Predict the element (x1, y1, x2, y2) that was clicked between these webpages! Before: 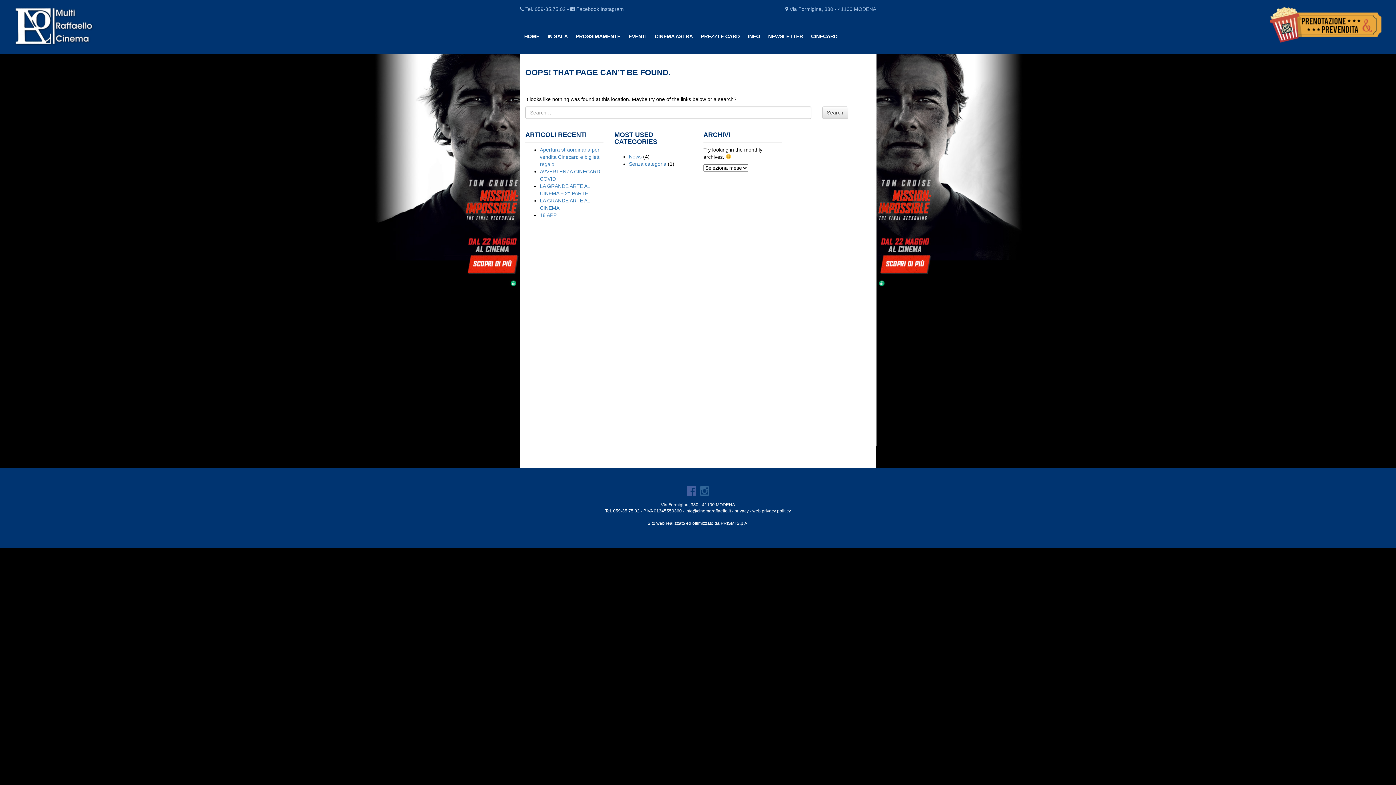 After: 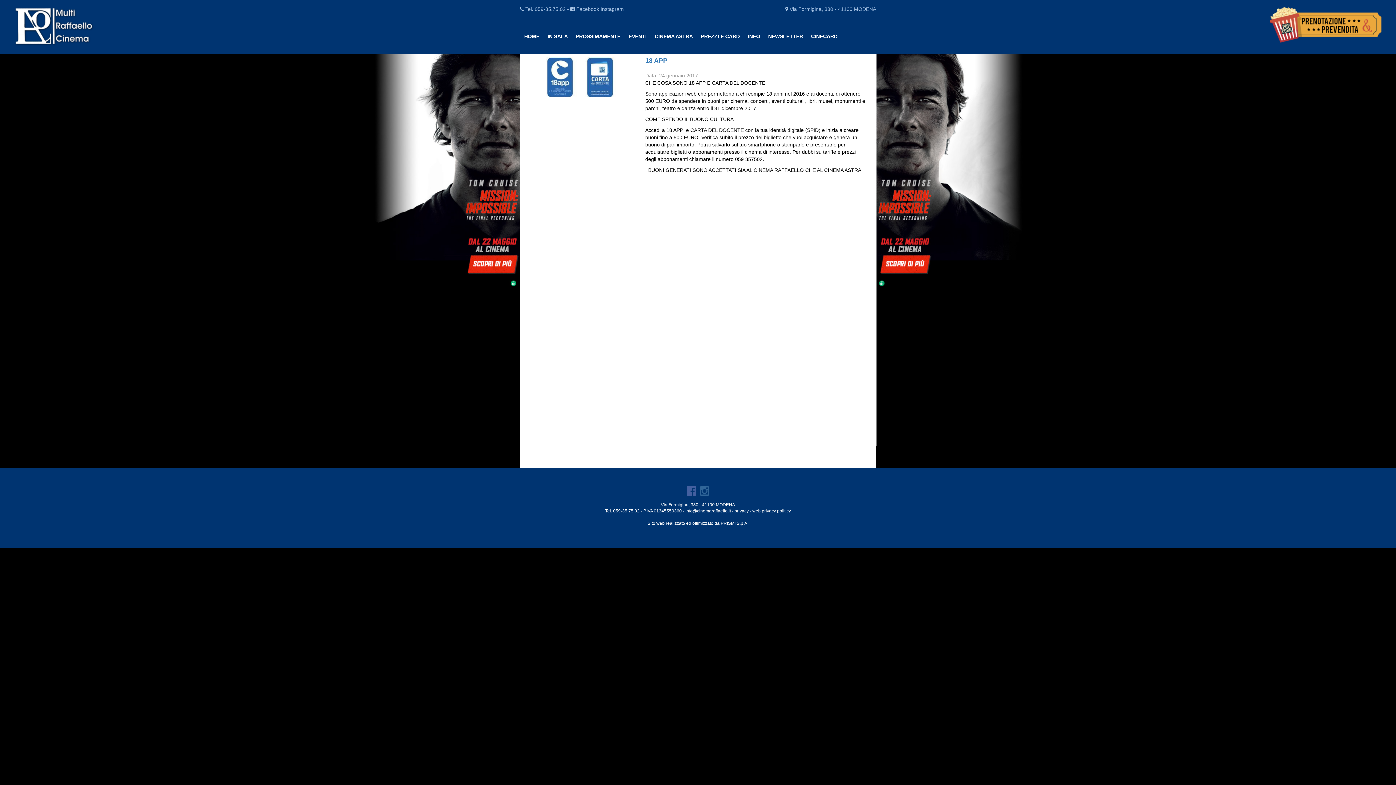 Action: label: 18 APP bbox: (540, 212, 556, 218)